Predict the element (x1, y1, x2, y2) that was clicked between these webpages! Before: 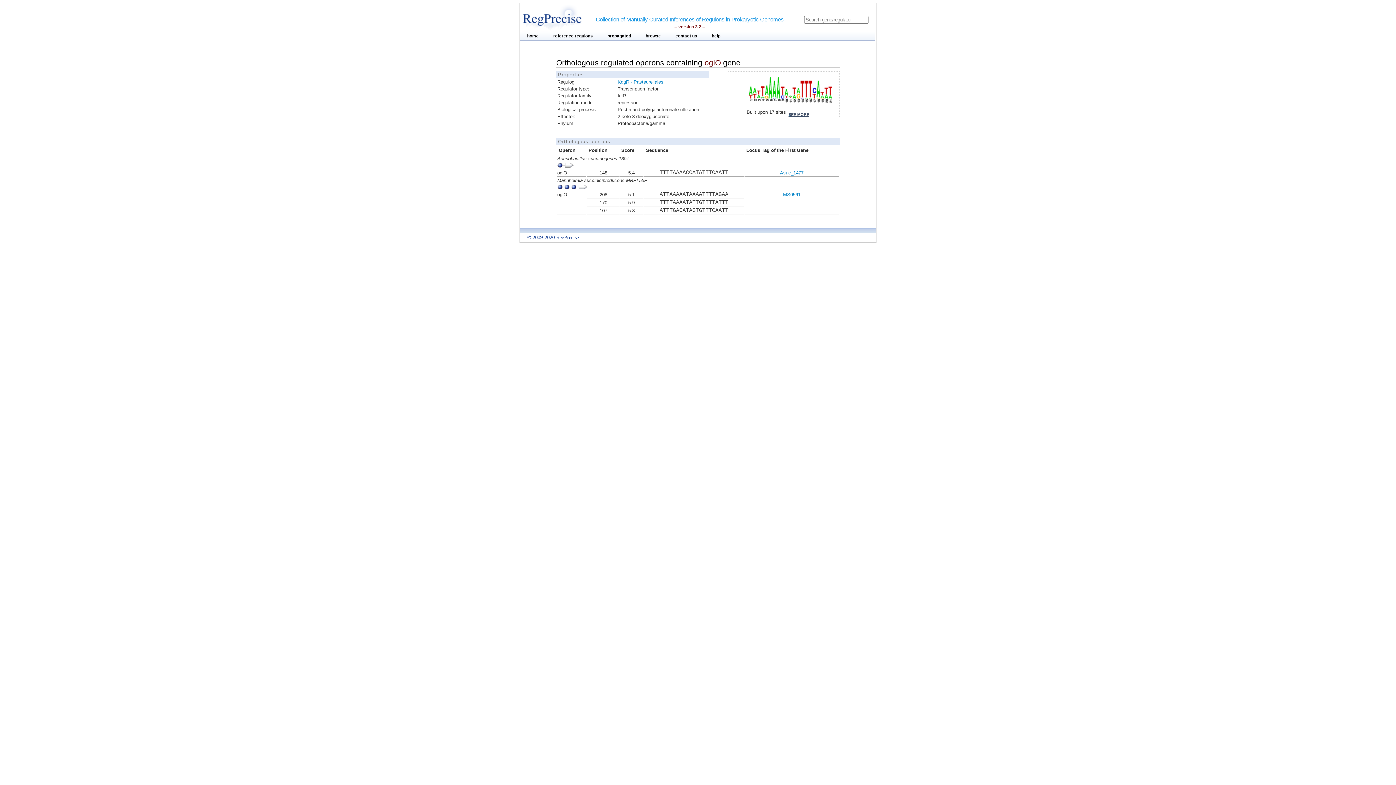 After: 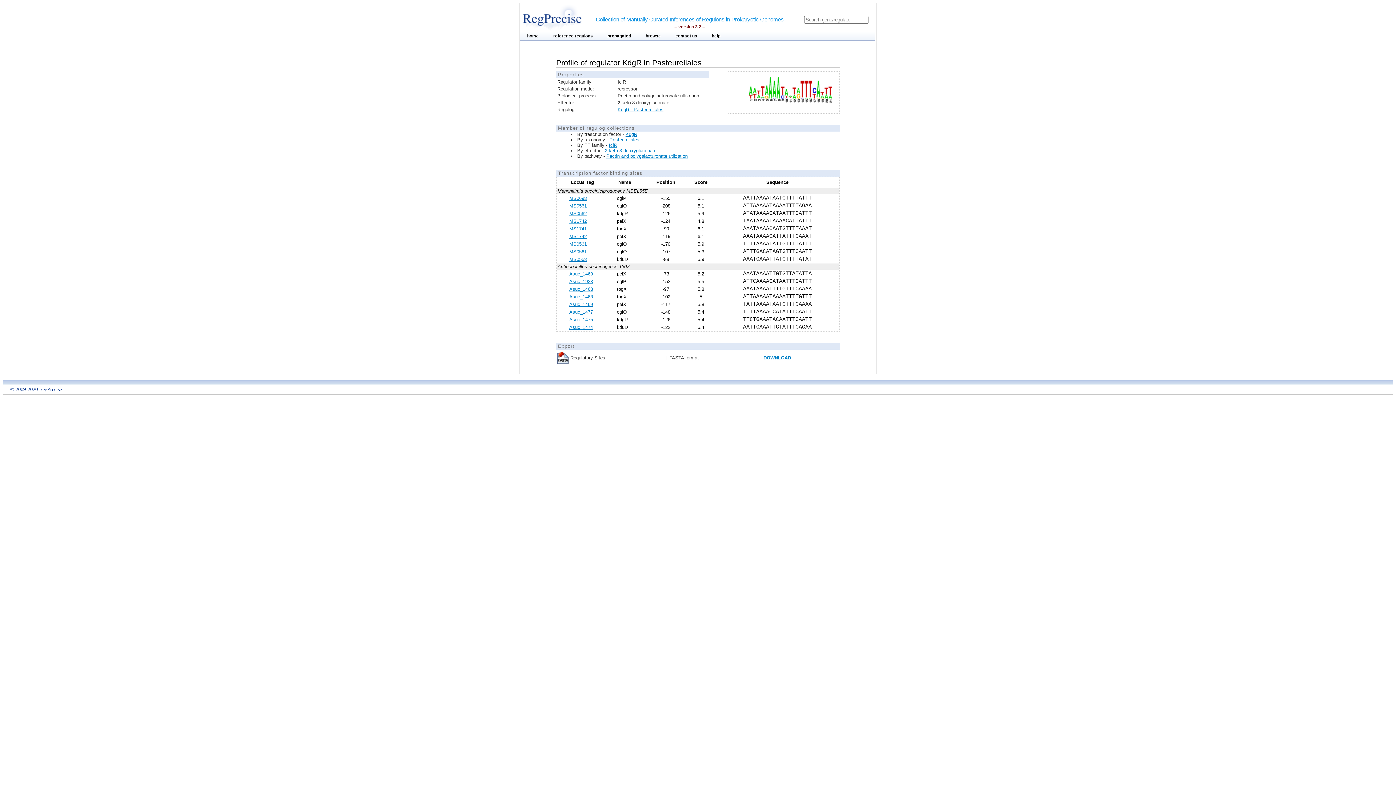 Action: label: SEE MORE bbox: (788, 112, 809, 116)